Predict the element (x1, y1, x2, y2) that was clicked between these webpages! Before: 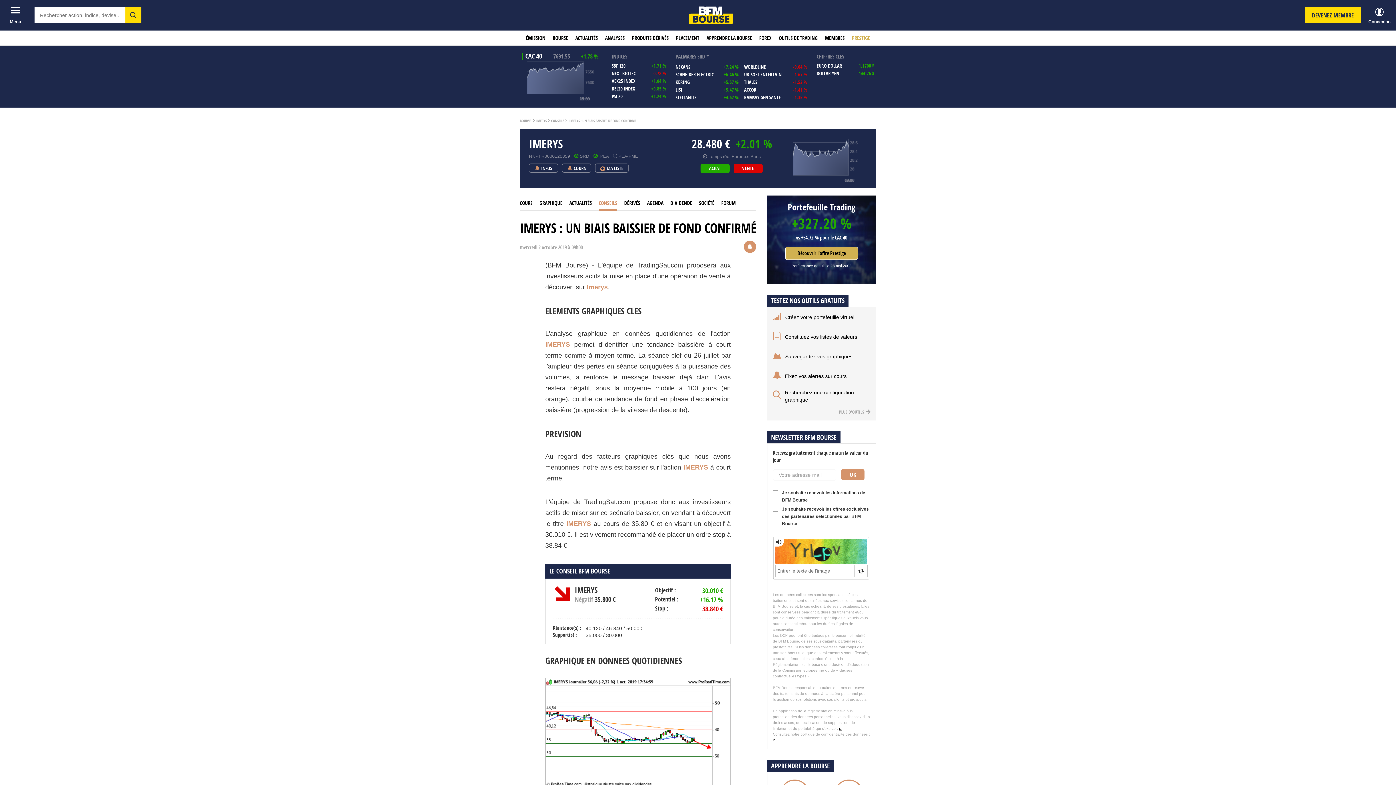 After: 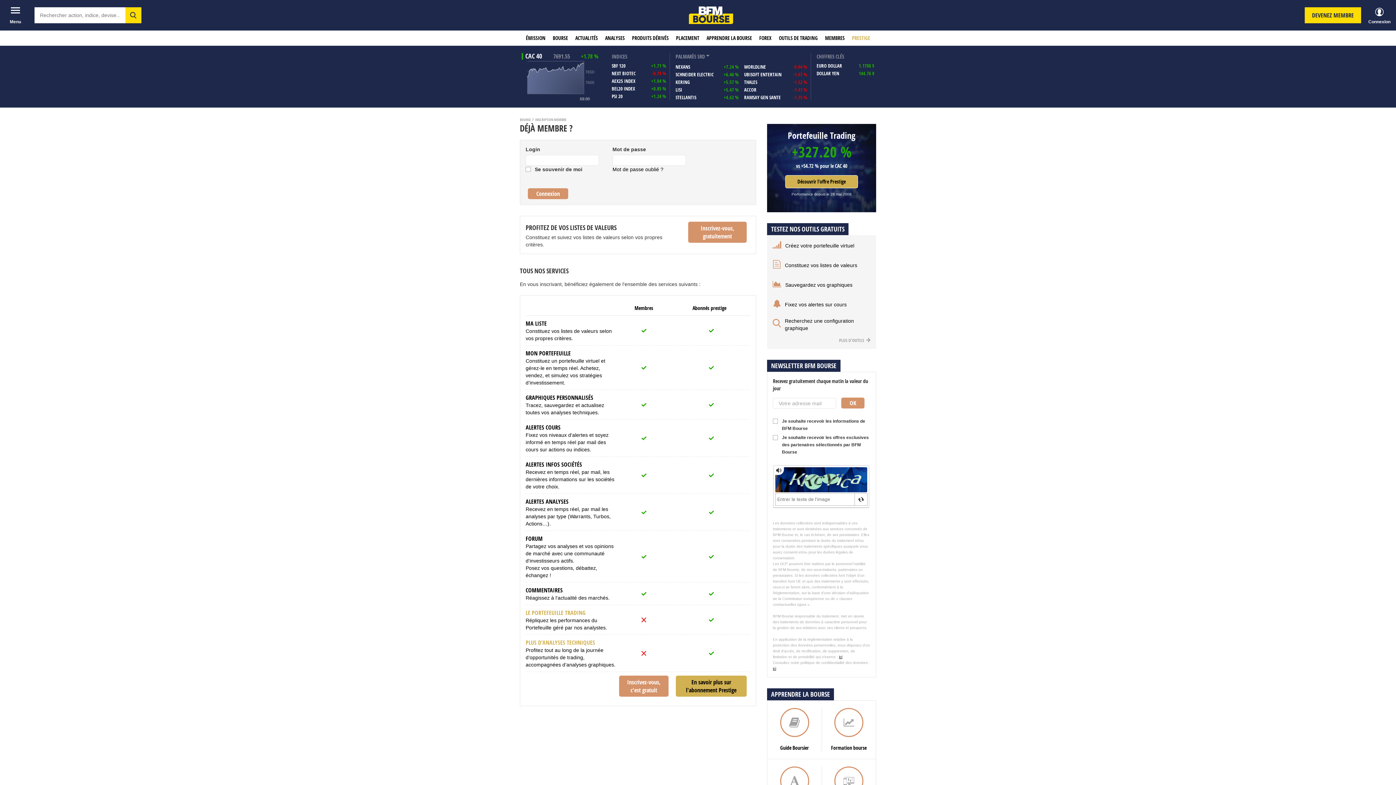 Action: label: MA LISTE bbox: (595, 163, 628, 172)